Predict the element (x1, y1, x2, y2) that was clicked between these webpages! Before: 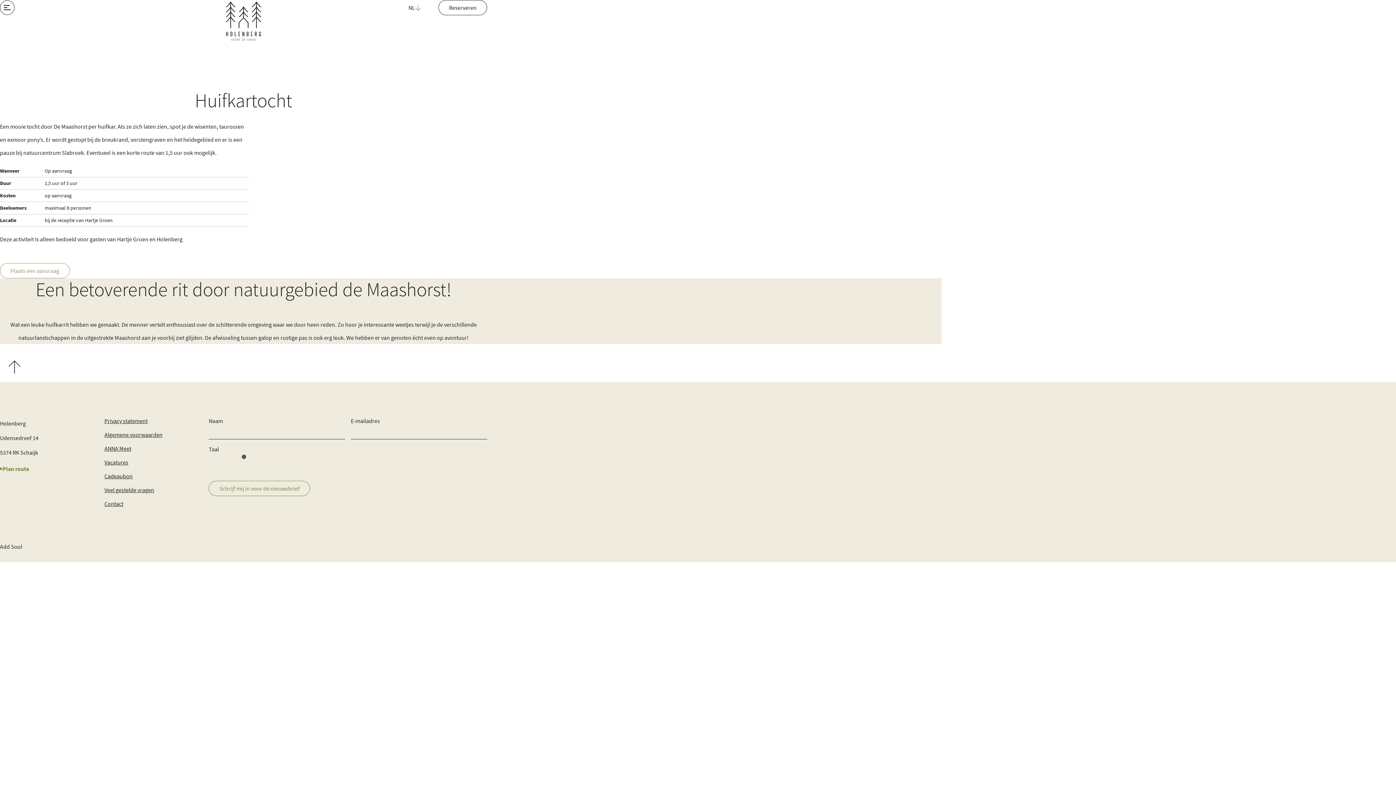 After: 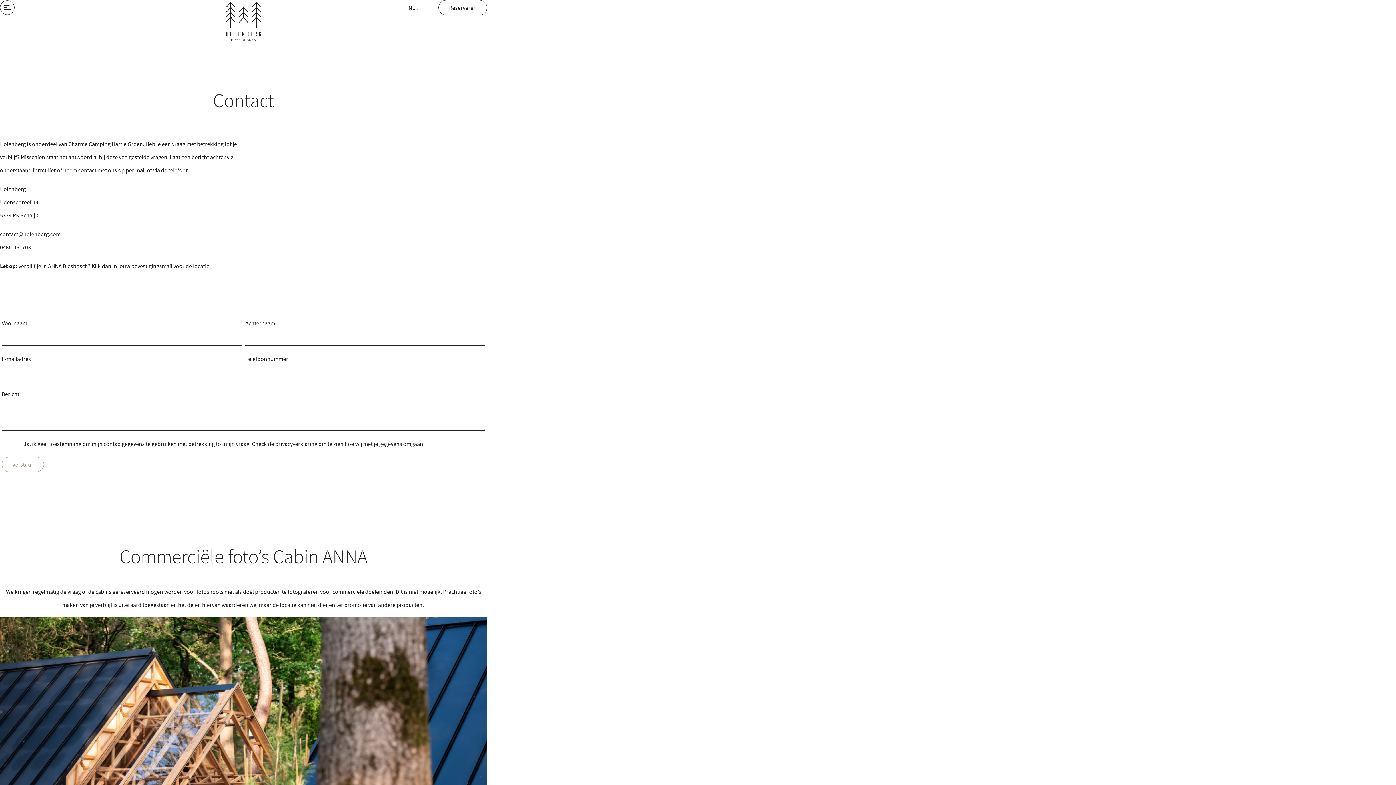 Action: bbox: (104, 500, 123, 507) label: Contact